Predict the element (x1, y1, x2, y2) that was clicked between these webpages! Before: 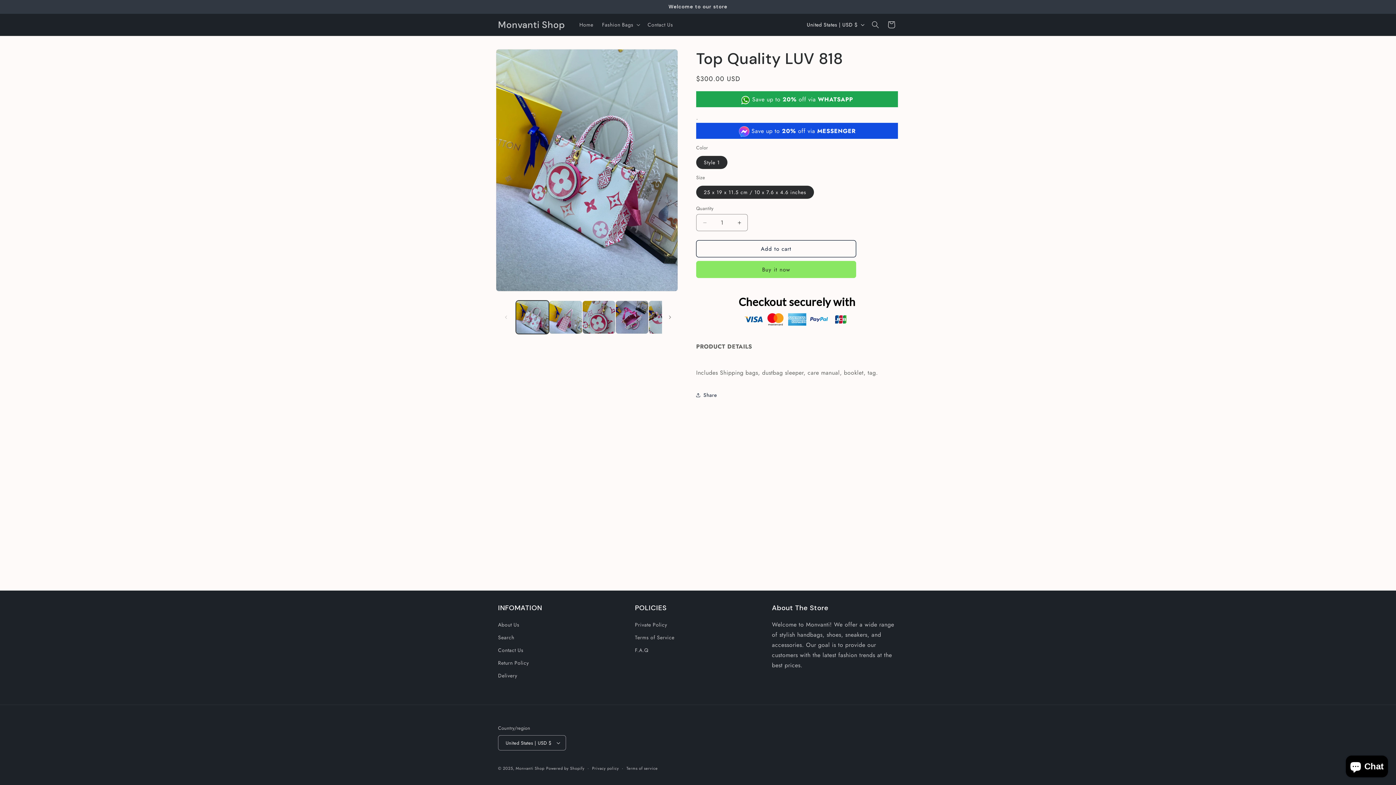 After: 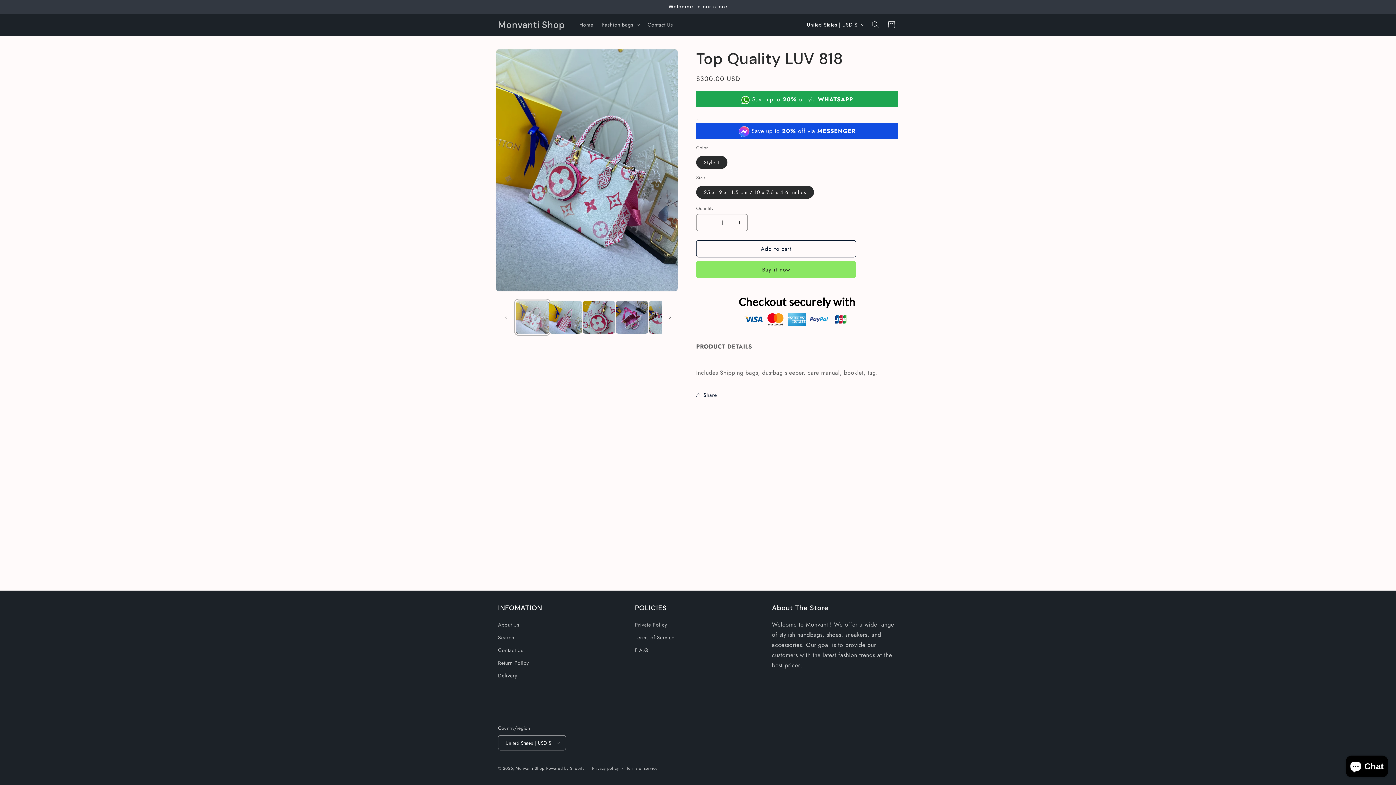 Action: bbox: (516, 300, 549, 334) label: Load image 1 in gallery view